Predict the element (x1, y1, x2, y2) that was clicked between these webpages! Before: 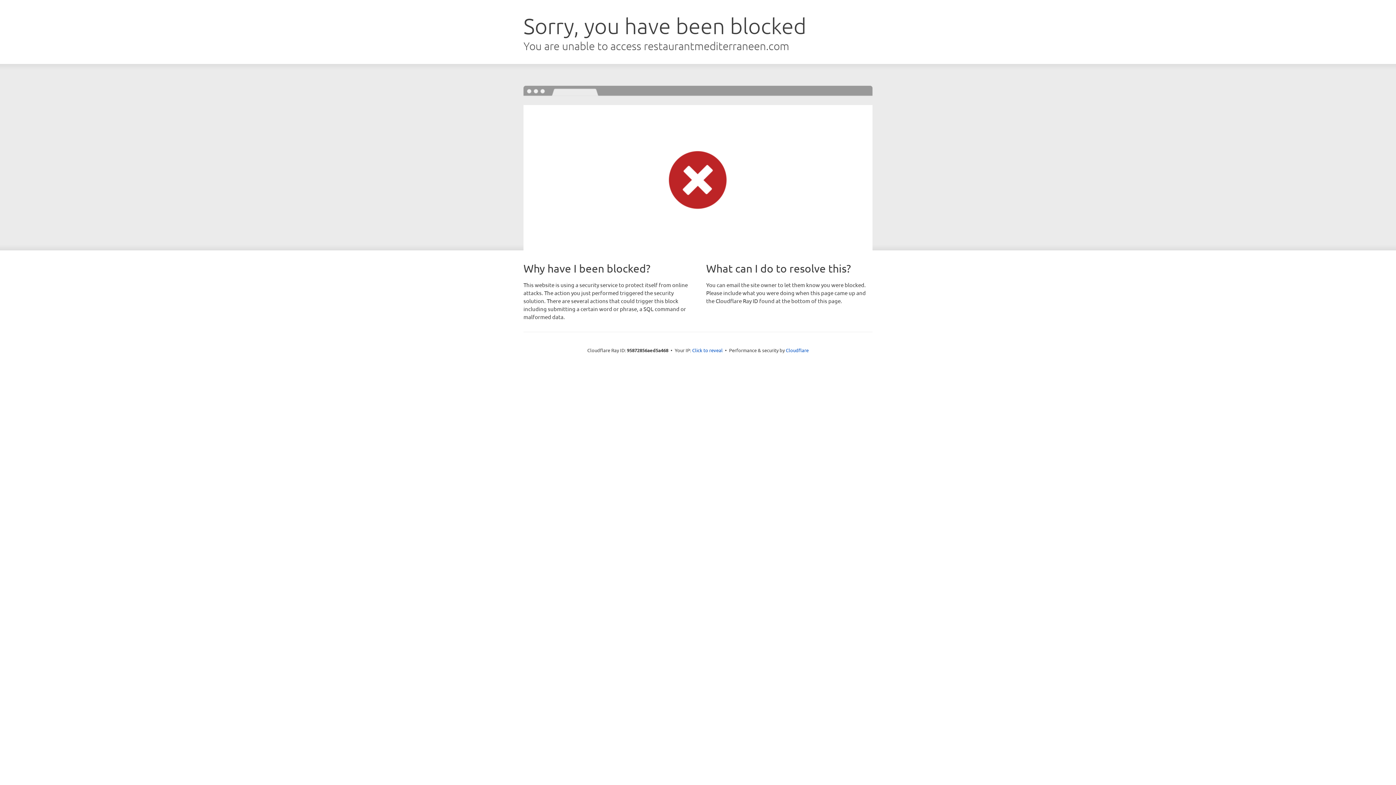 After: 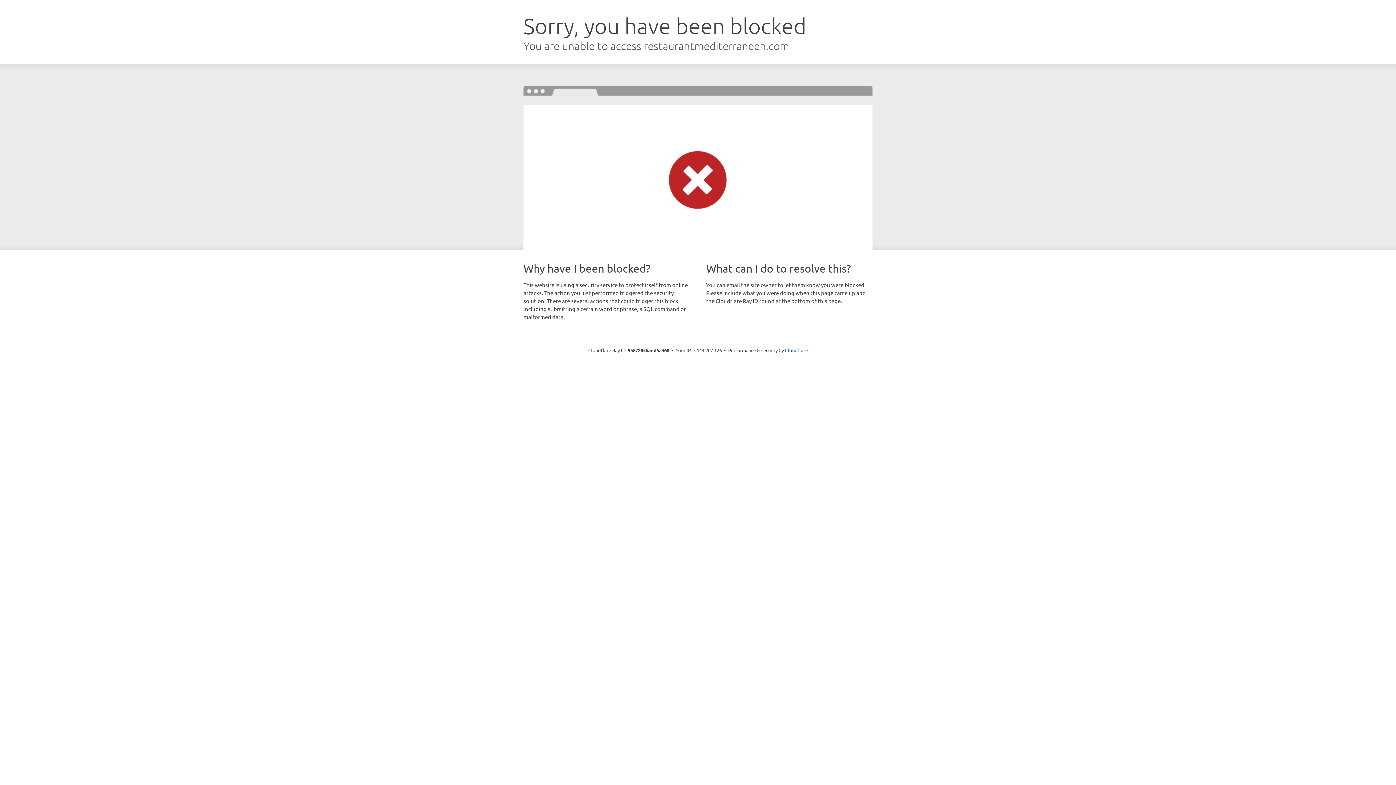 Action: label: Click to reveal bbox: (692, 346, 722, 353)